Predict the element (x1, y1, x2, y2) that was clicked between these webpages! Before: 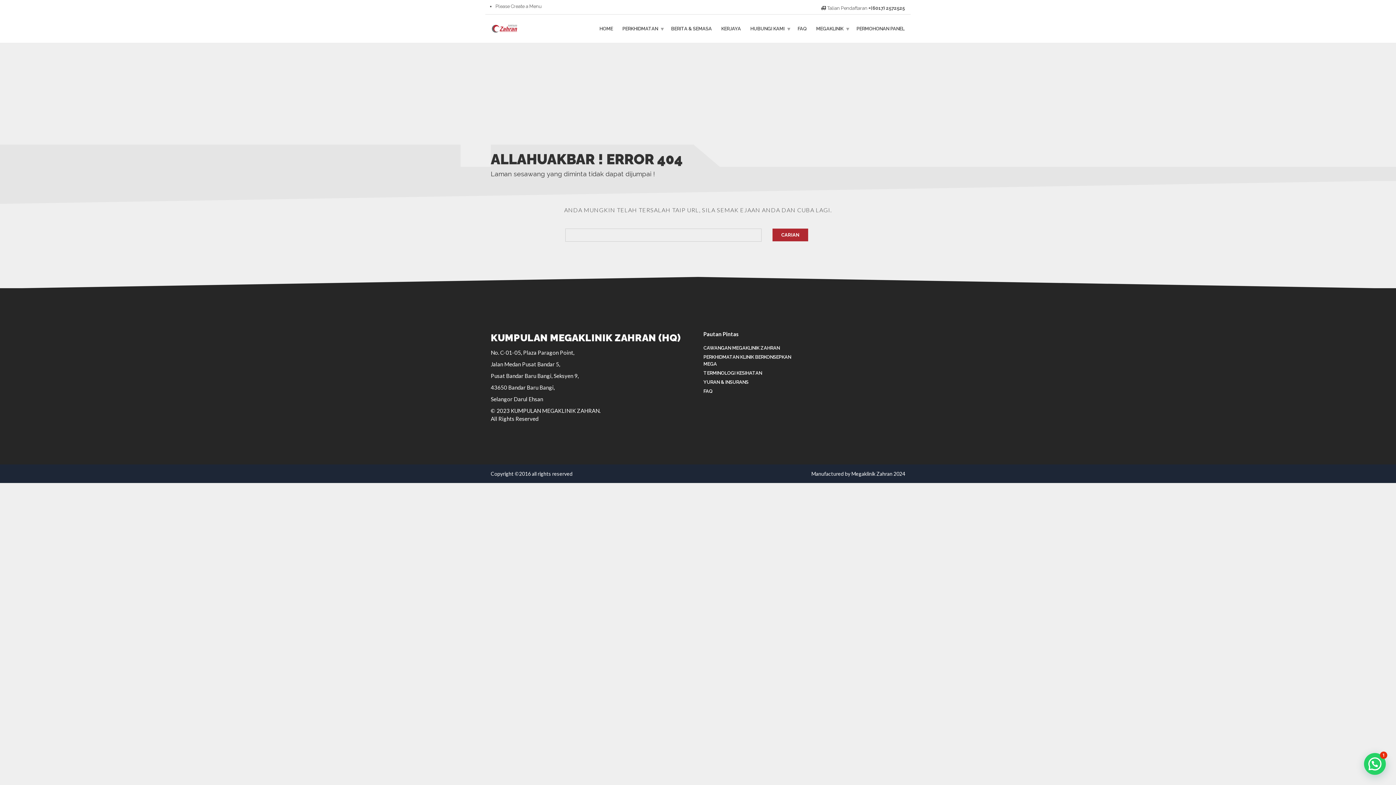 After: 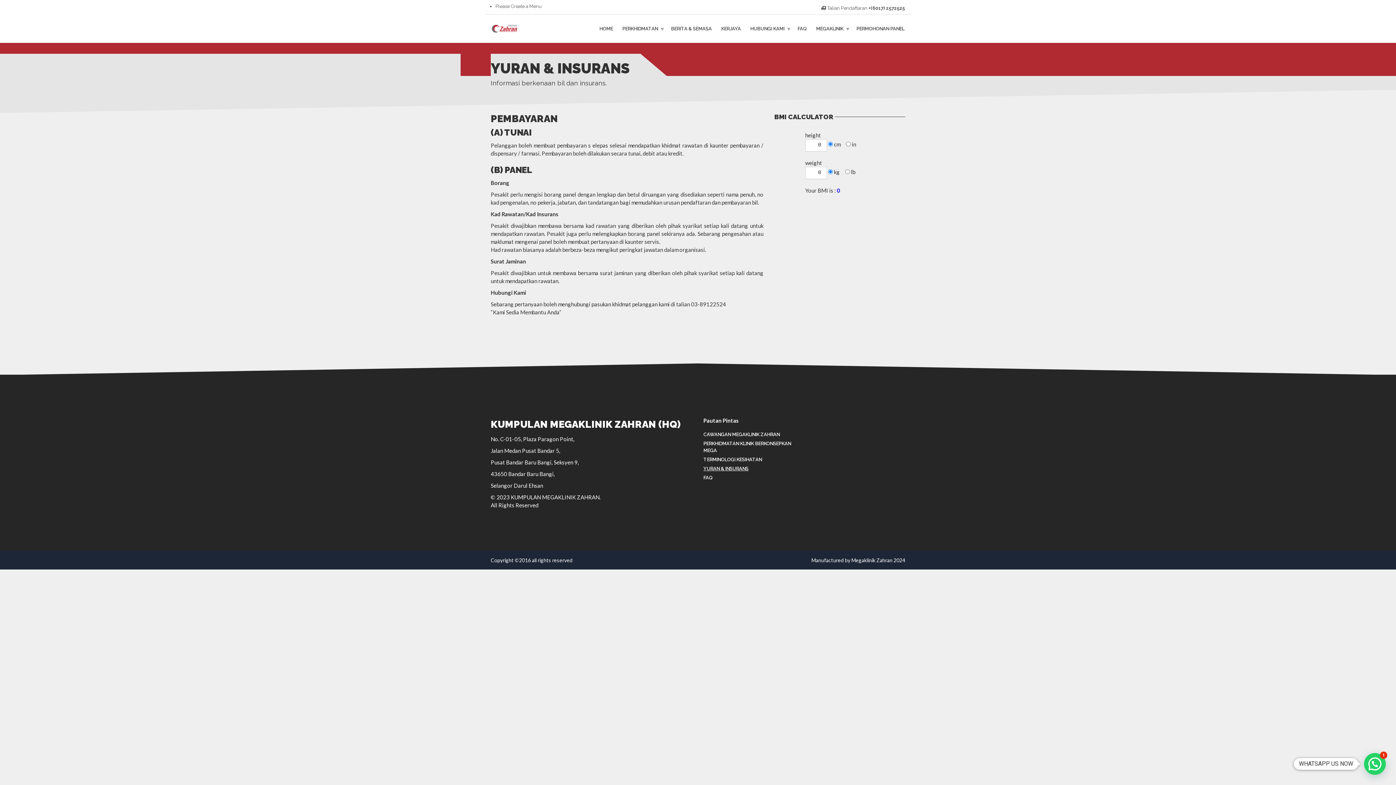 Action: label: YURAN & INSURANS bbox: (703, 377, 748, 386)